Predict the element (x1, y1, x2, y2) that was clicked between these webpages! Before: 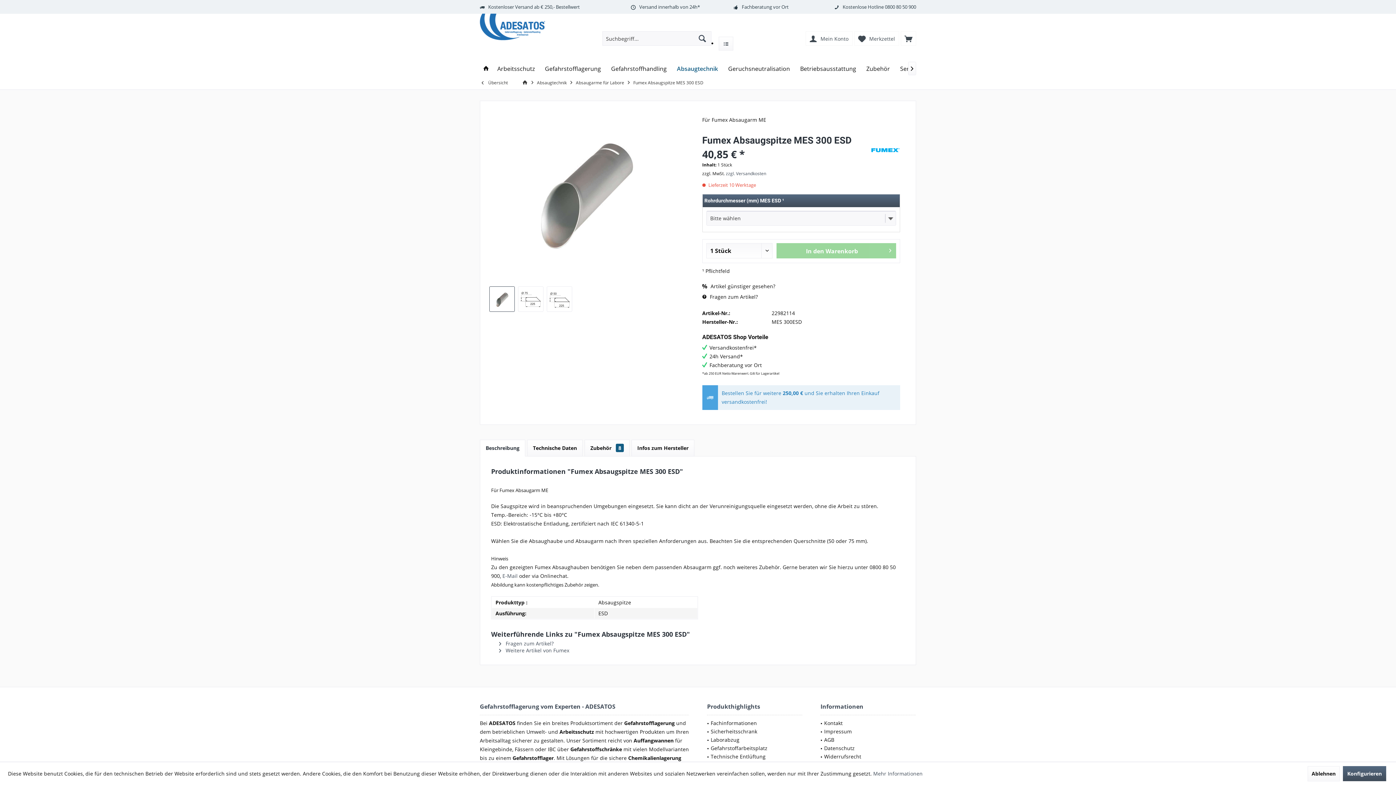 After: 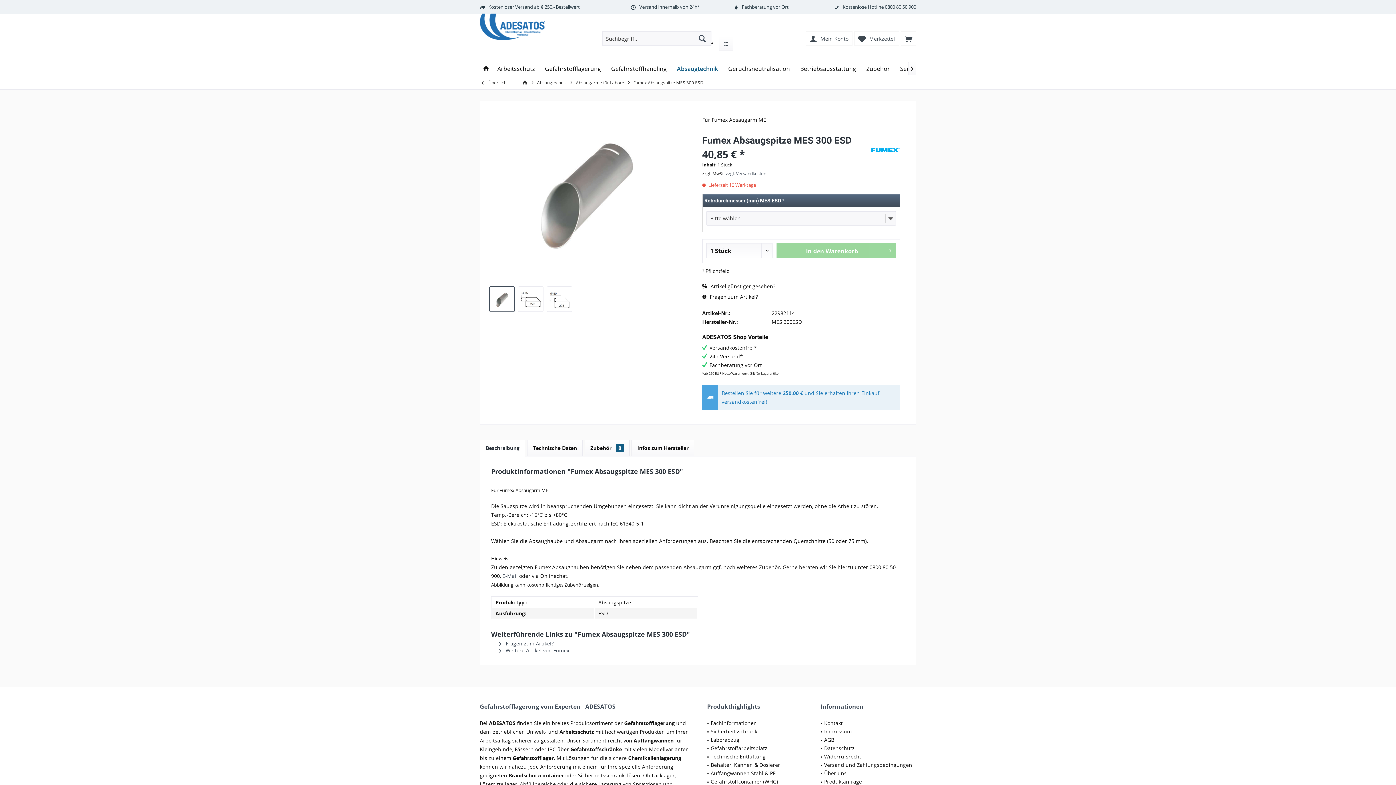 Action: label: Ablehnen bbox: (1308, 766, 1340, 781)